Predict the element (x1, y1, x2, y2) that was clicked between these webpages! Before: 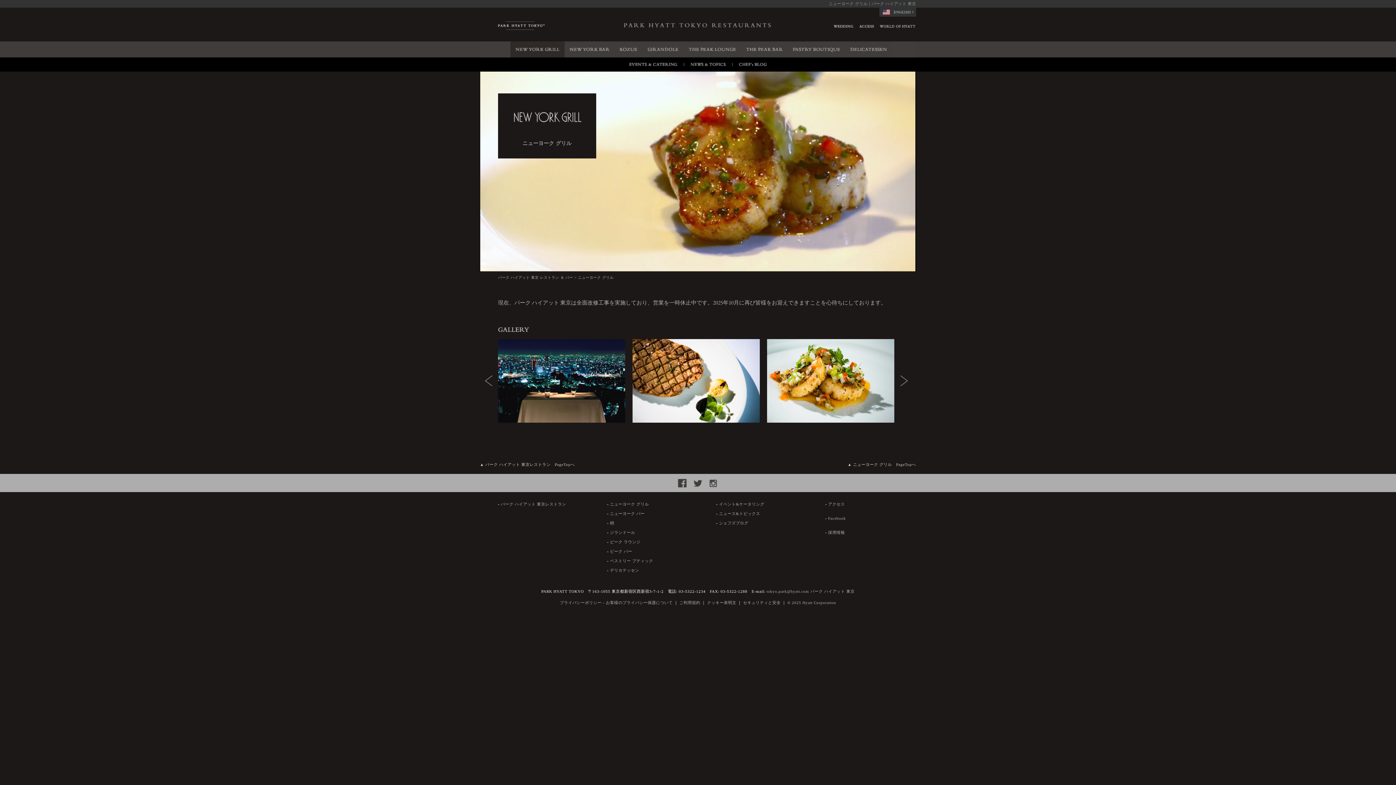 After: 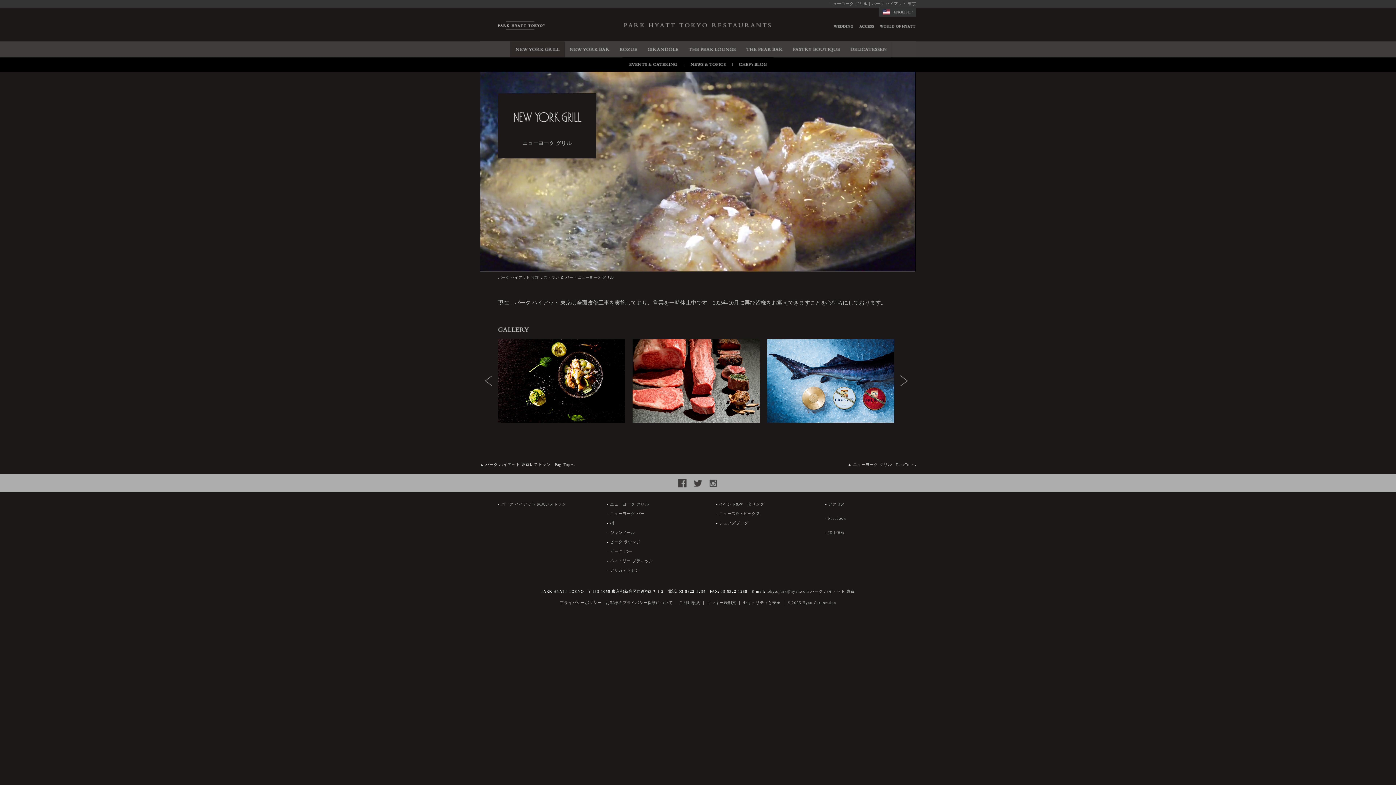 Action: bbox: (696, 430, 700, 433) label: 2